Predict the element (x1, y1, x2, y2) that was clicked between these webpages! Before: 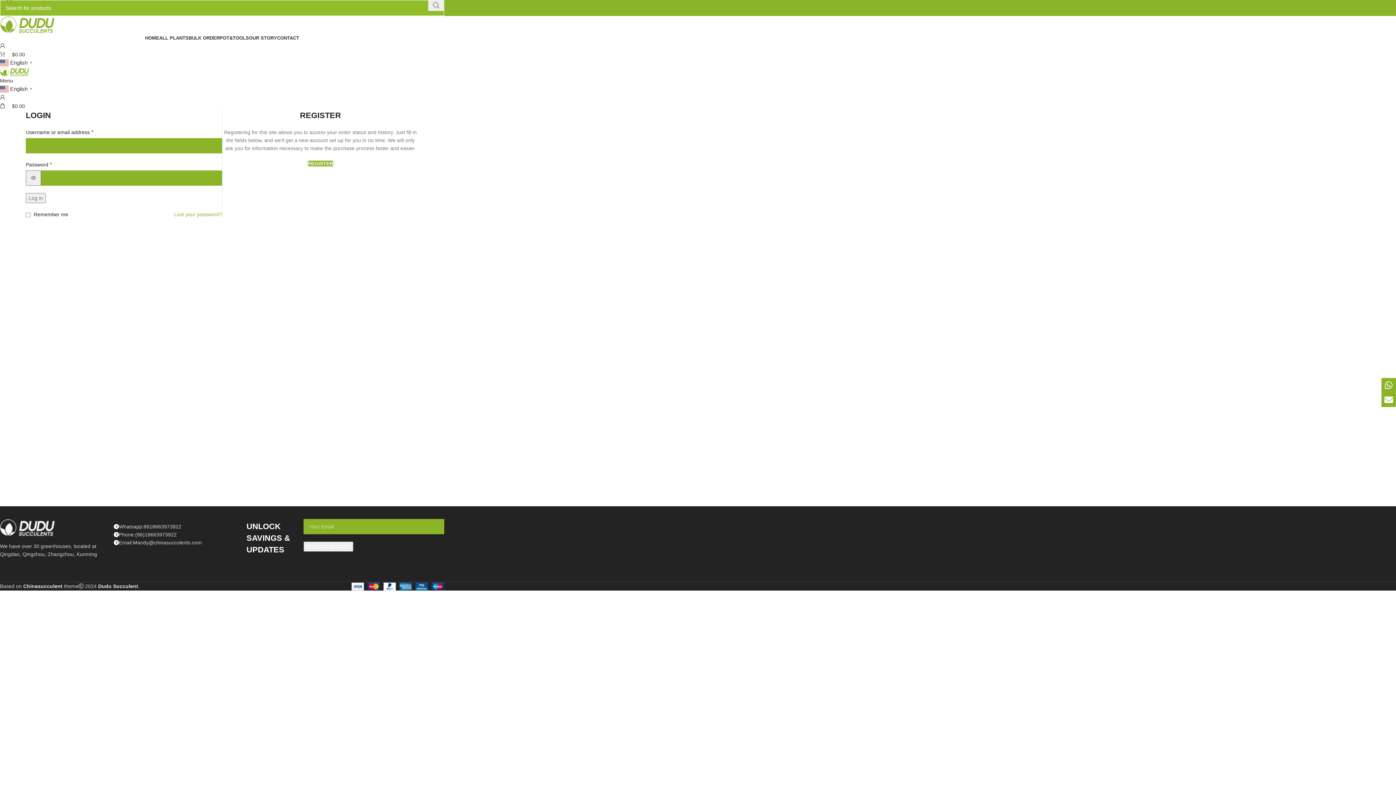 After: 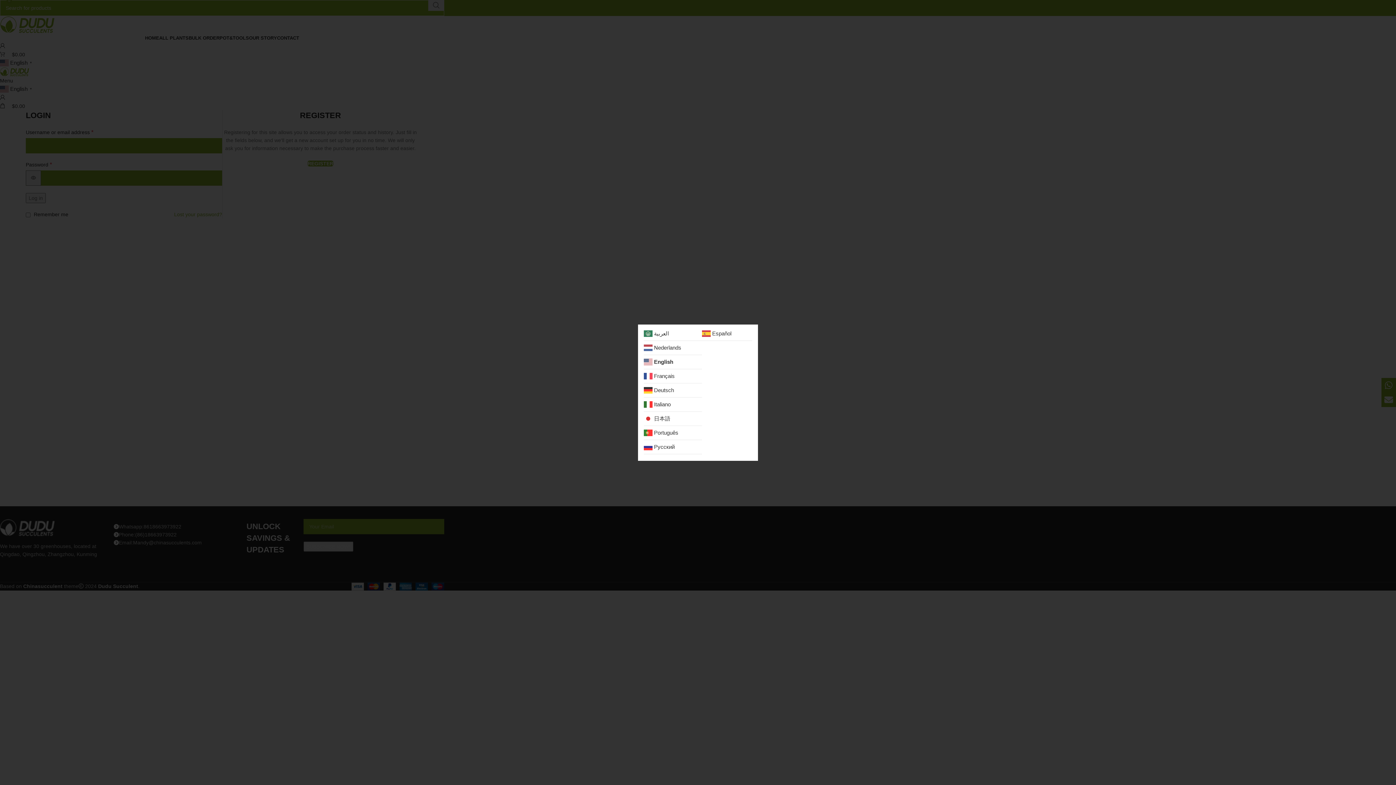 Action: bbox: (0, 59, 34, 65) label:  English▼